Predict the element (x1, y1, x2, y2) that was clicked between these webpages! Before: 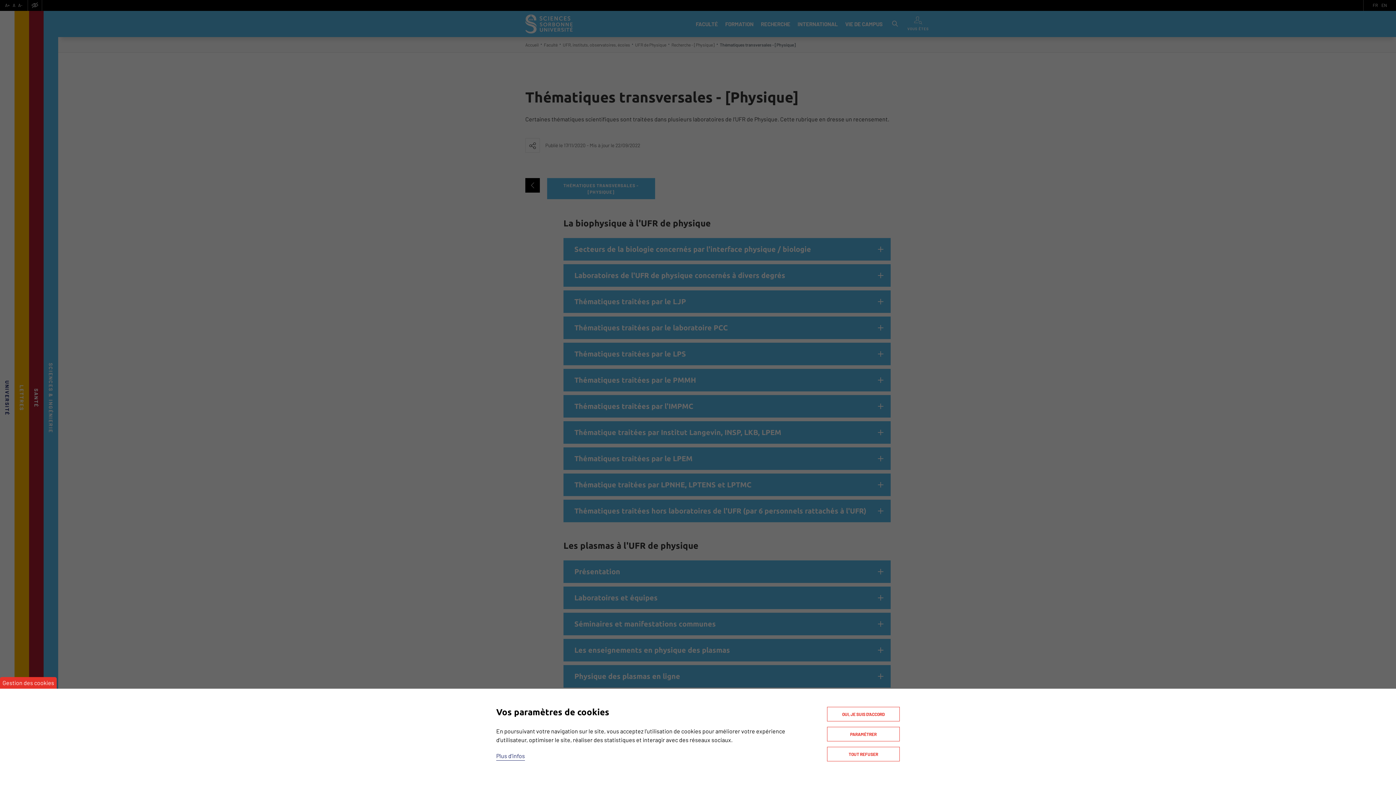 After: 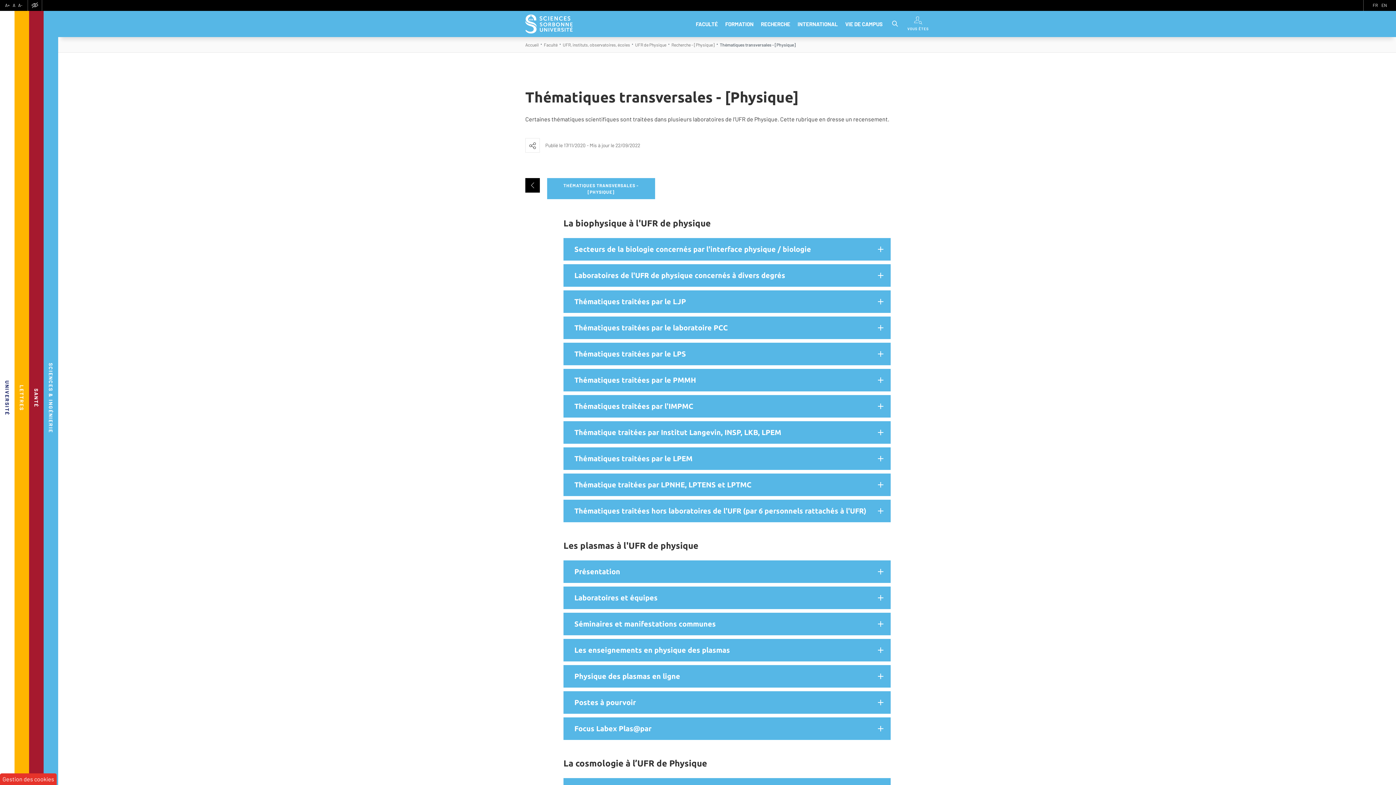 Action: label: OUI, JE SUIS D'ACCORD bbox: (827, 707, 900, 721)